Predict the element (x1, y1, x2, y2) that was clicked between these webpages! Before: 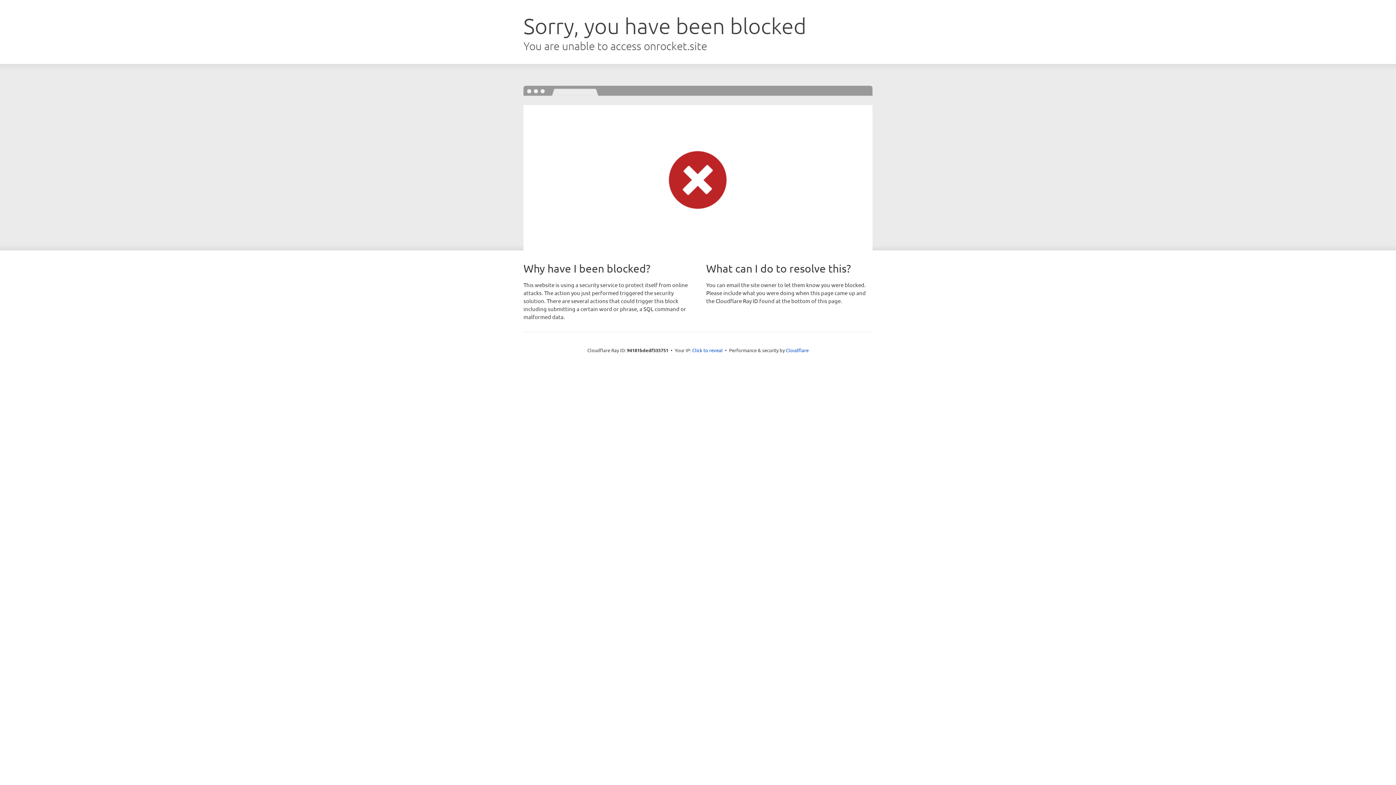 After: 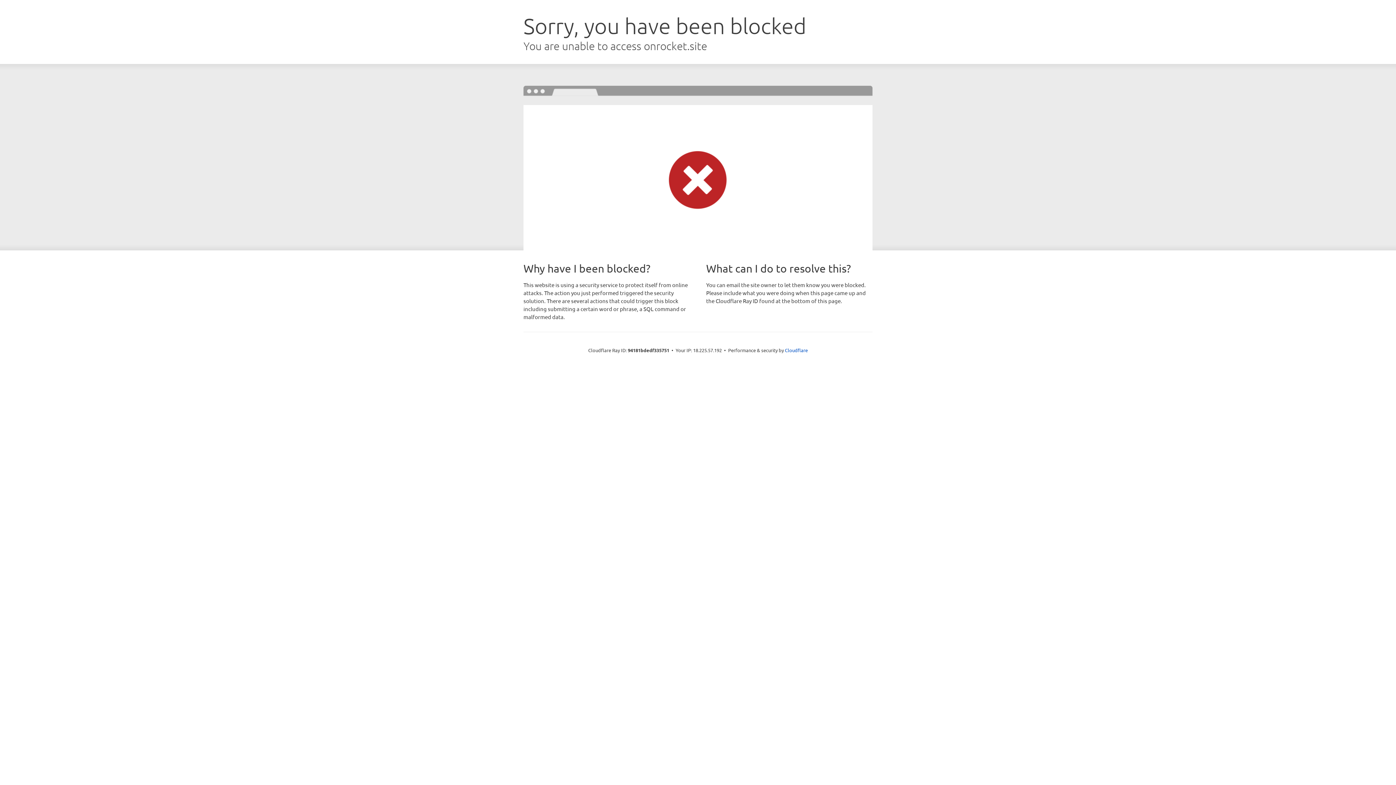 Action: label: Click to reveal bbox: (692, 346, 722, 353)